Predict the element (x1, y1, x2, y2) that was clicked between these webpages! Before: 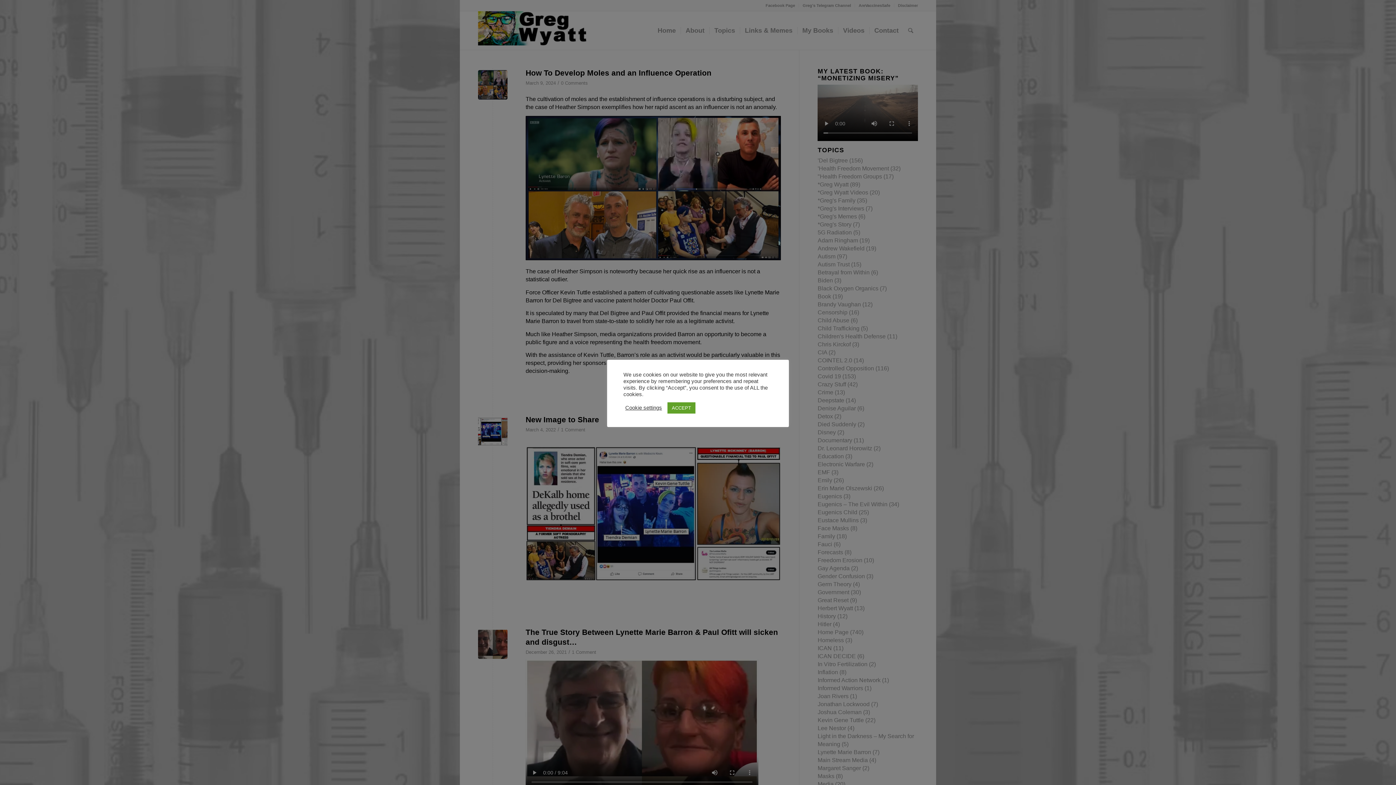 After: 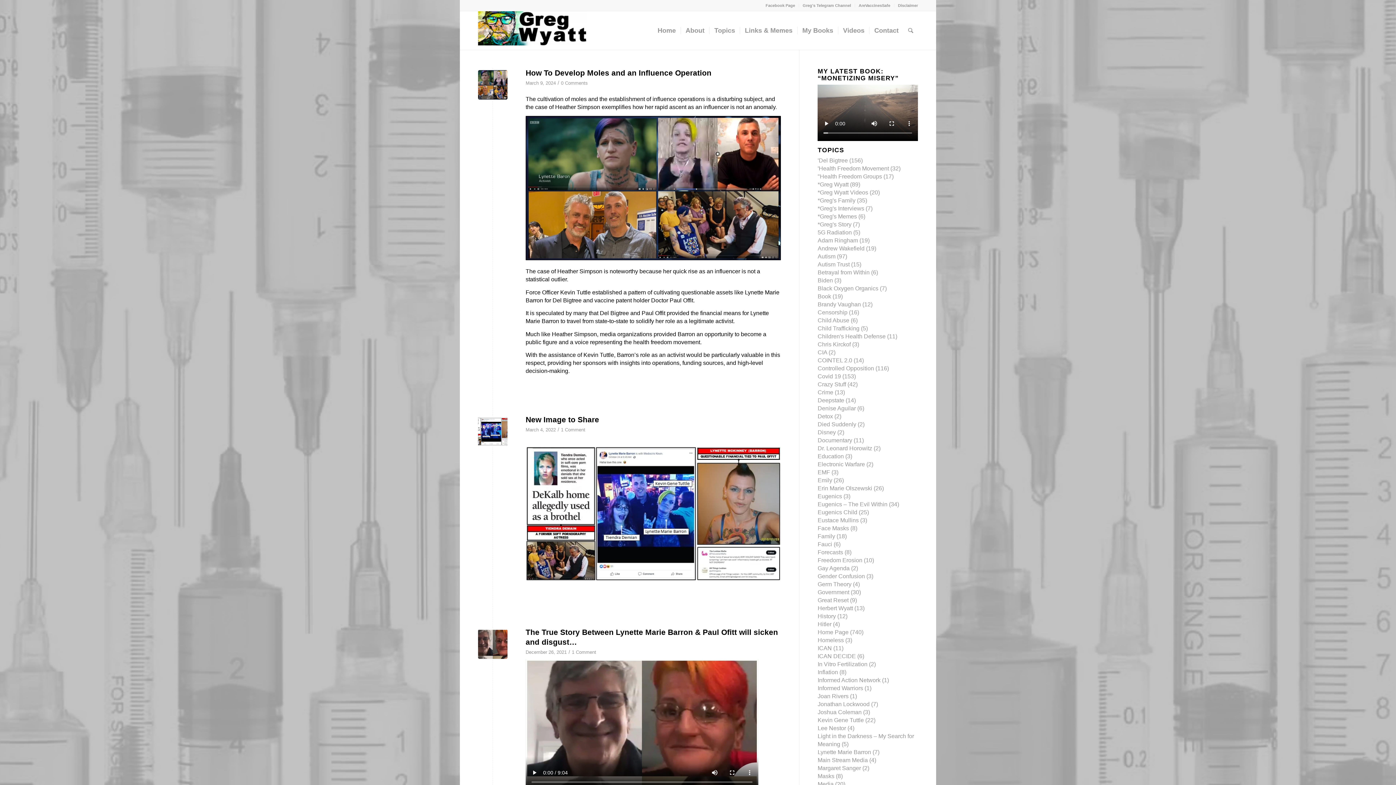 Action: bbox: (667, 402, 695, 413) label: ACCEPT